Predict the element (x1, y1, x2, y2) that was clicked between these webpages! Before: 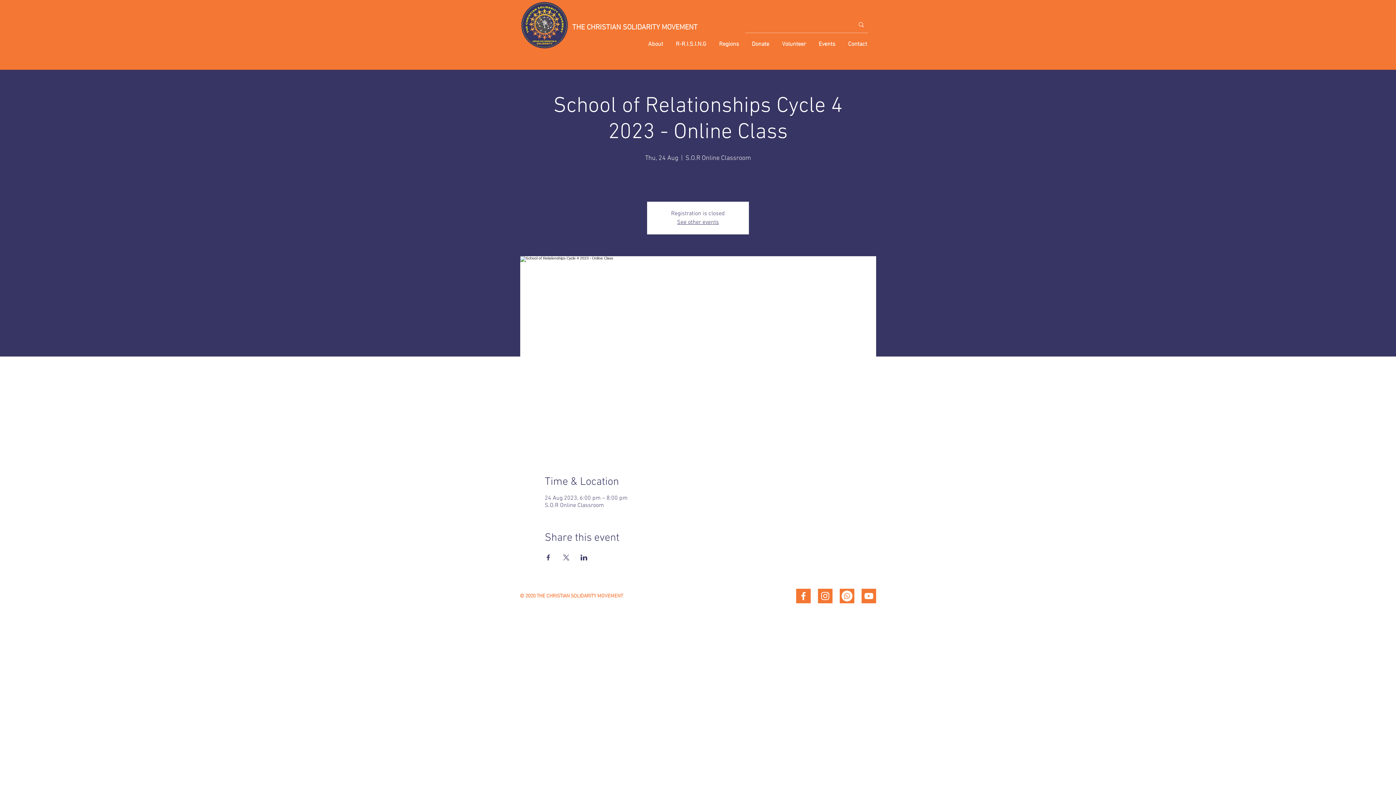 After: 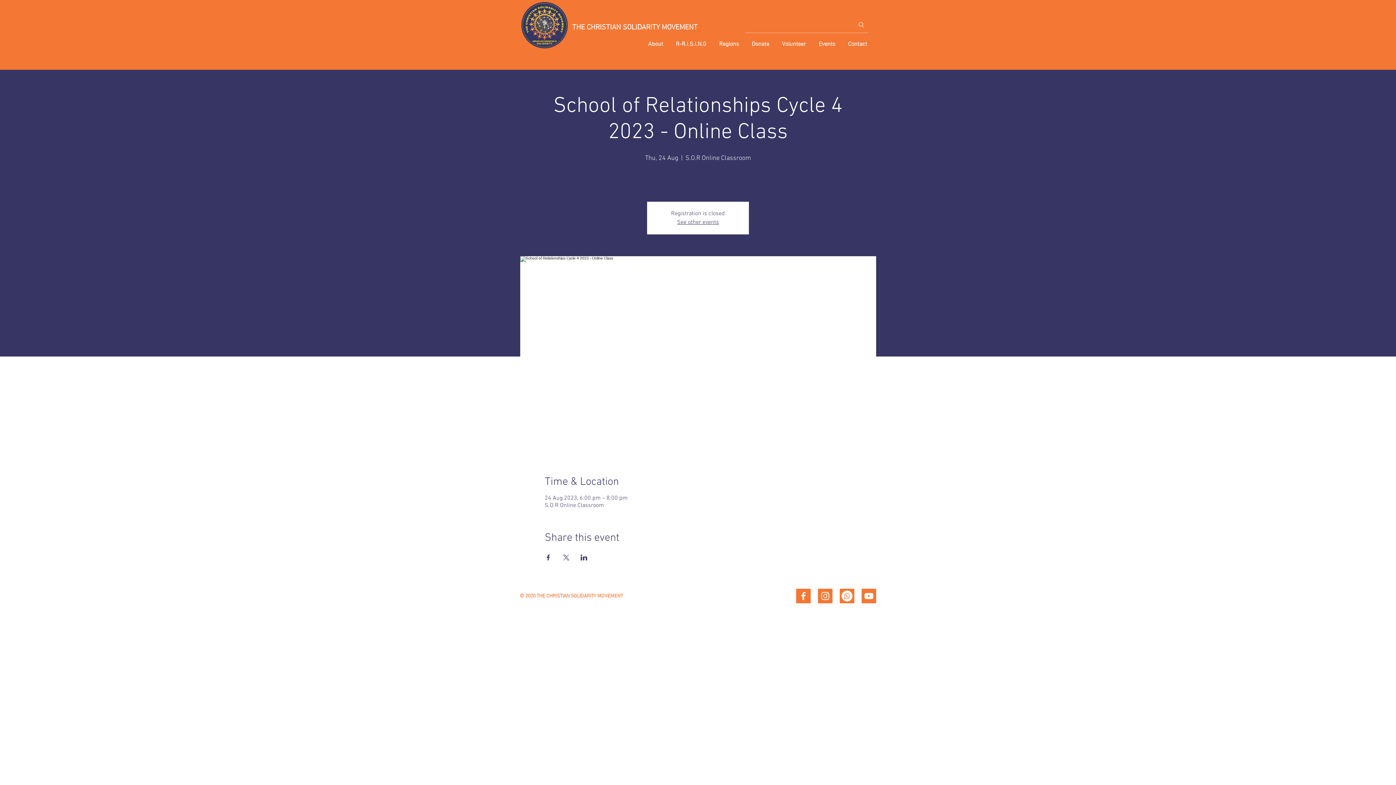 Action: label: WhatsApp bbox: (841, 590, 852, 601)